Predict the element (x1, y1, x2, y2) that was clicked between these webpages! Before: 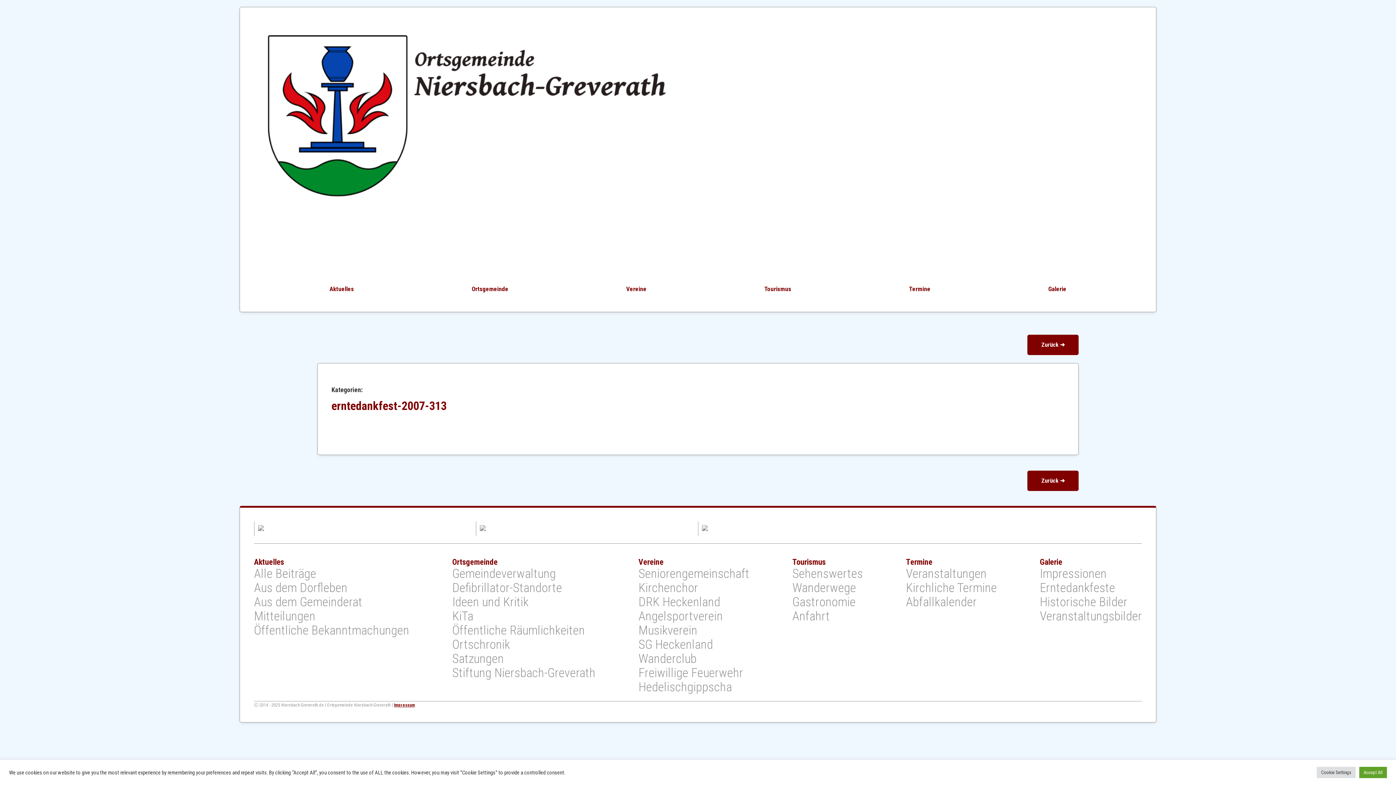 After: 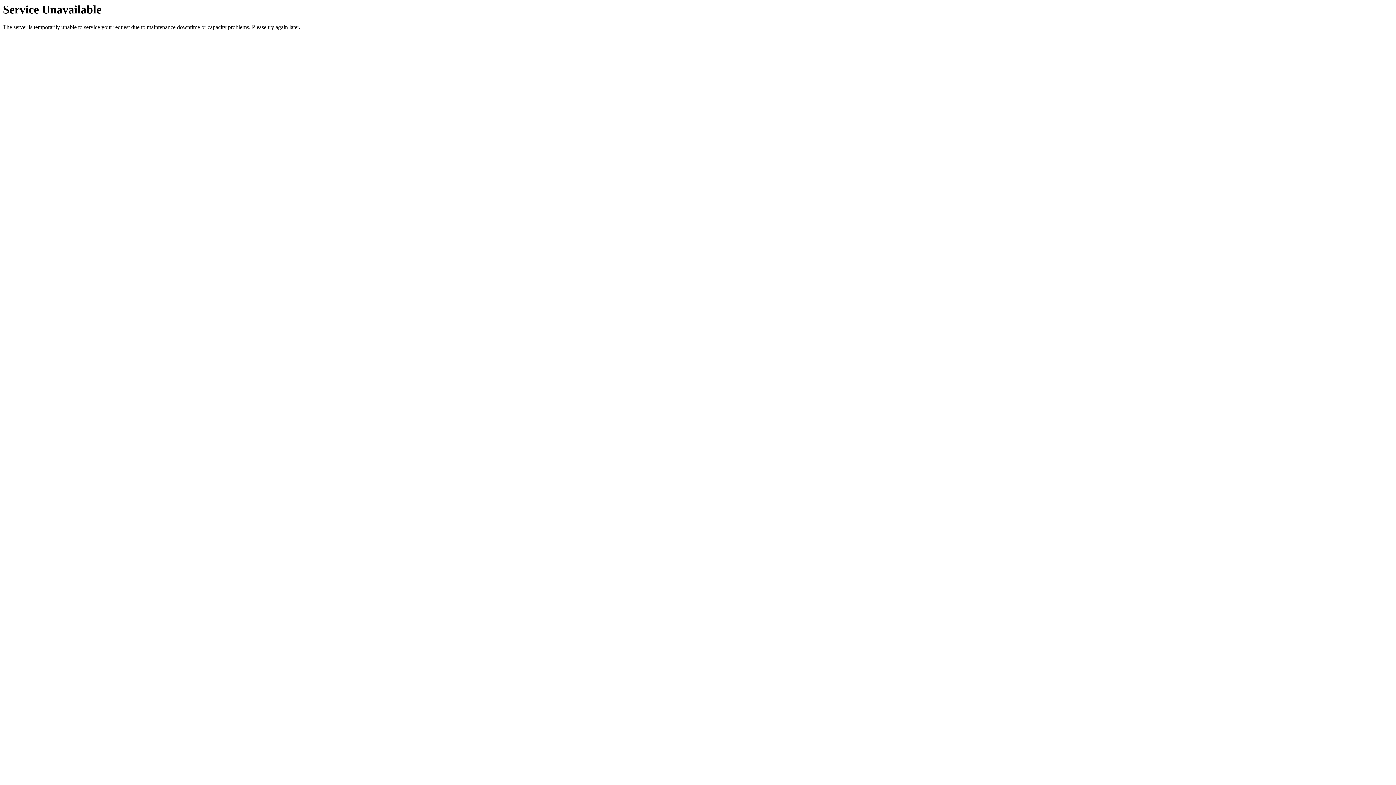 Action: label: Alle Beiträge bbox: (254, 566, 409, 581)